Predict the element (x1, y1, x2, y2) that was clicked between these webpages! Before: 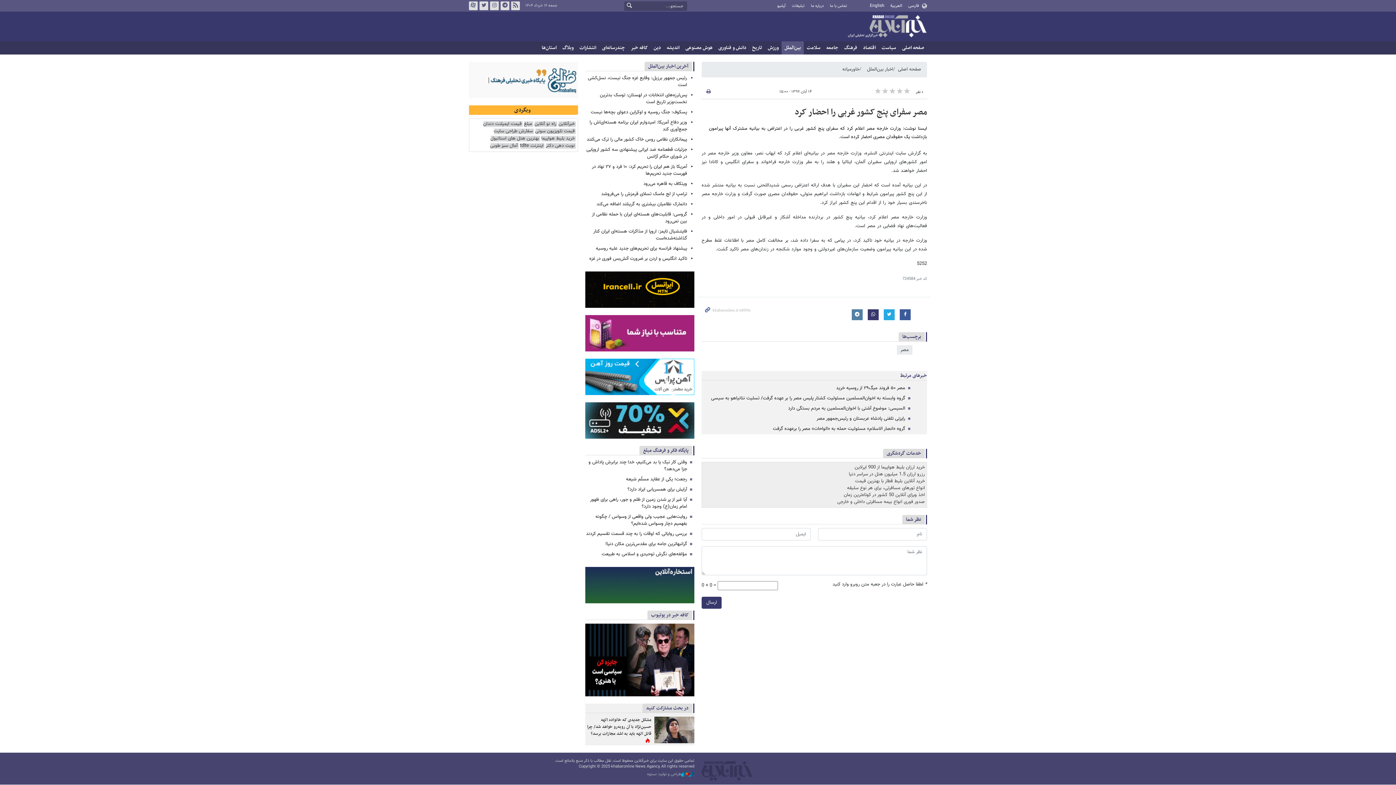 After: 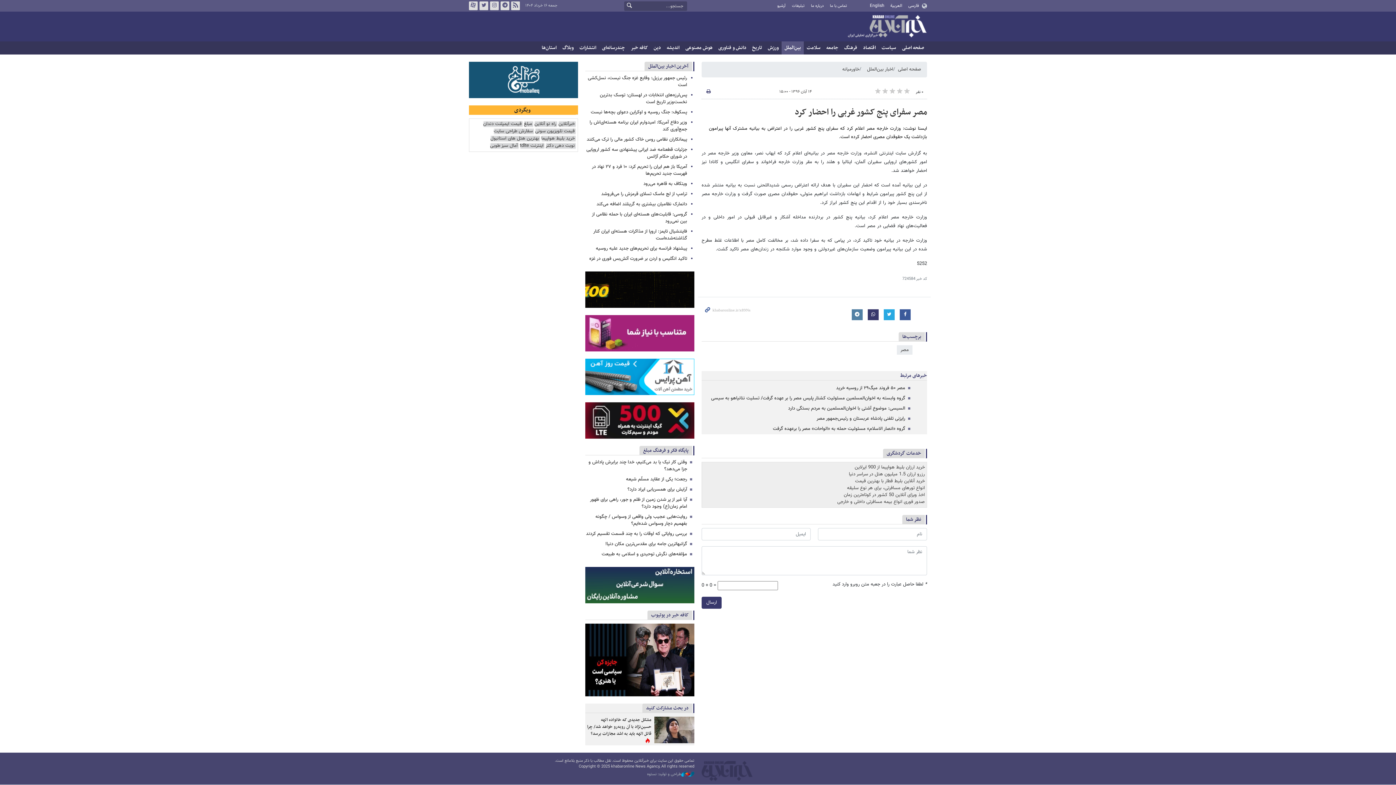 Action: bbox: (585, 623, 694, 696)